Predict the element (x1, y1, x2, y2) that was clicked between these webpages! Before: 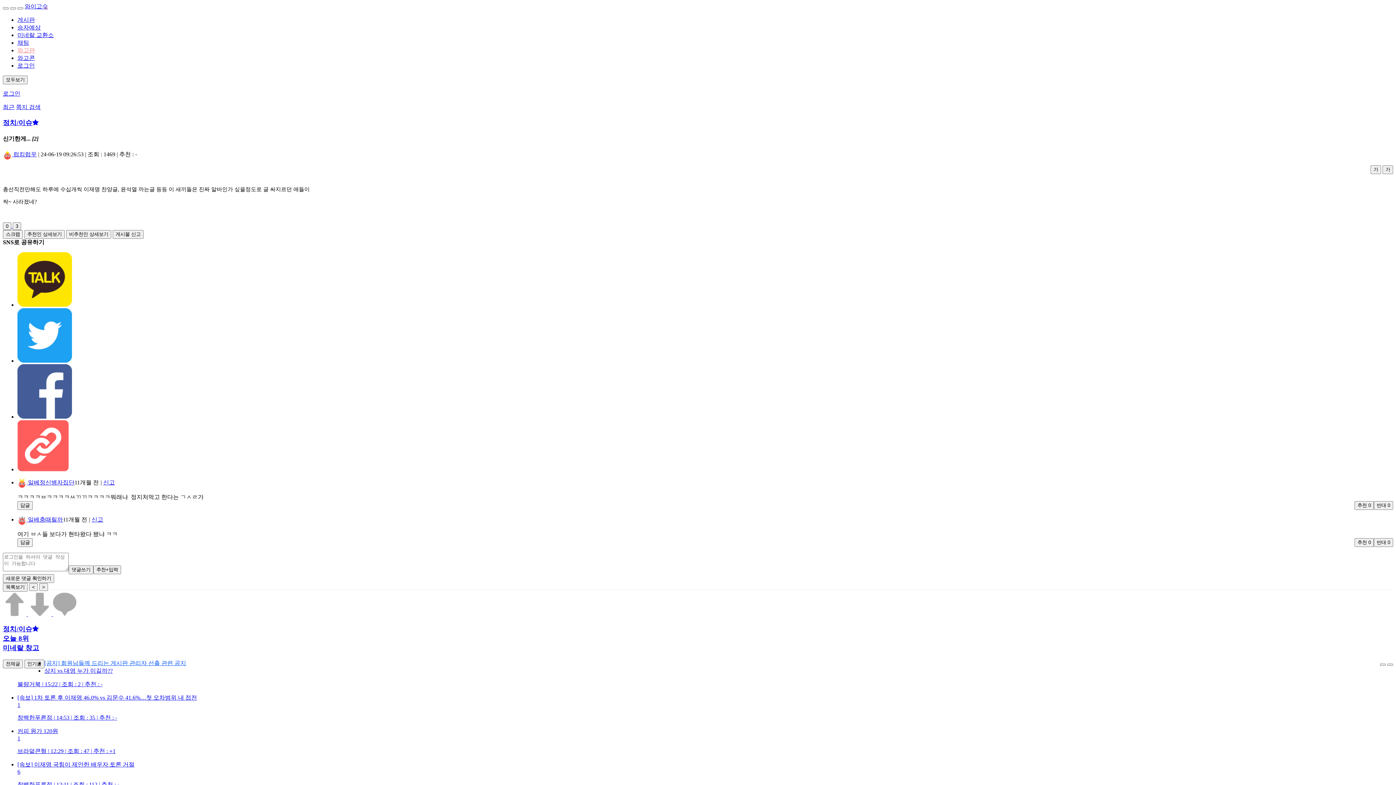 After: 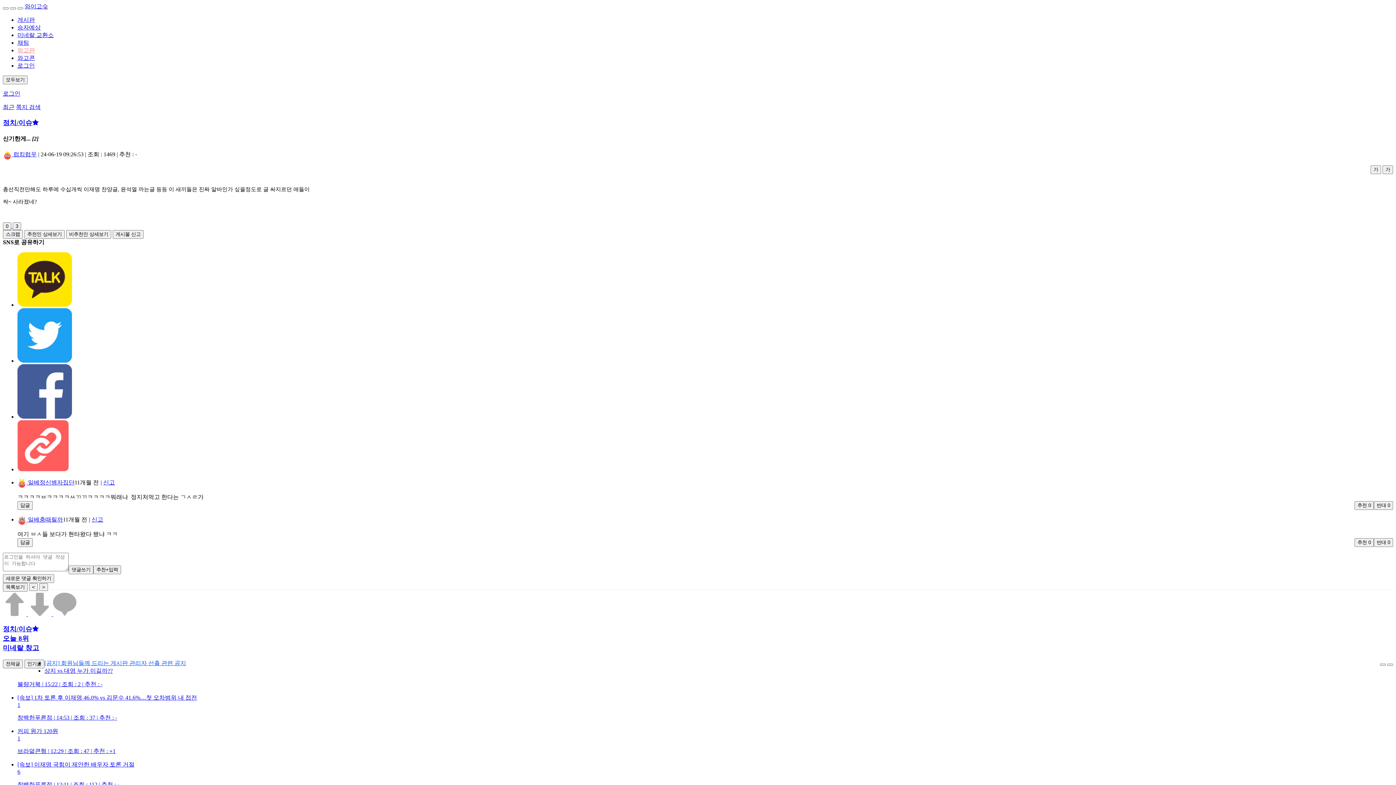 Action: bbox: (1380, 663, 1386, 666)